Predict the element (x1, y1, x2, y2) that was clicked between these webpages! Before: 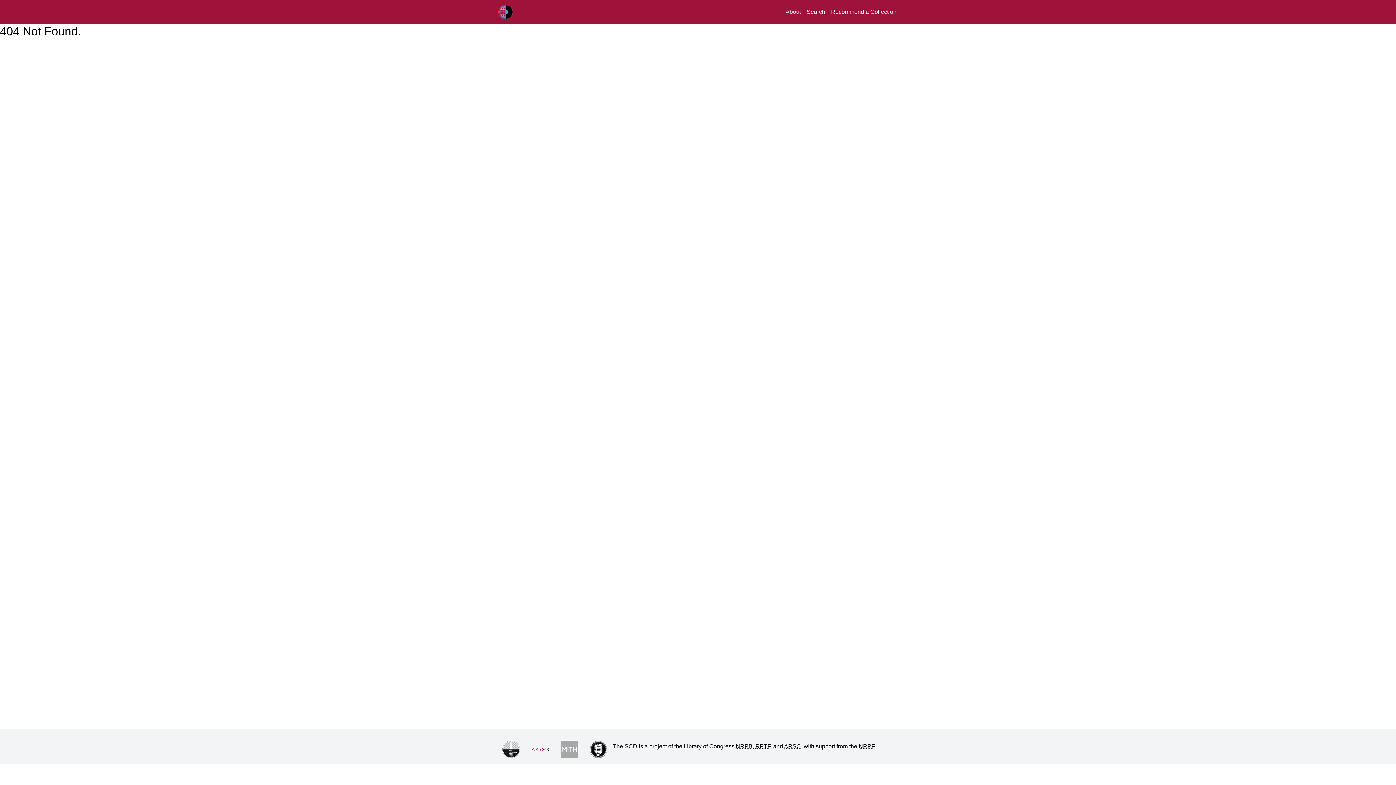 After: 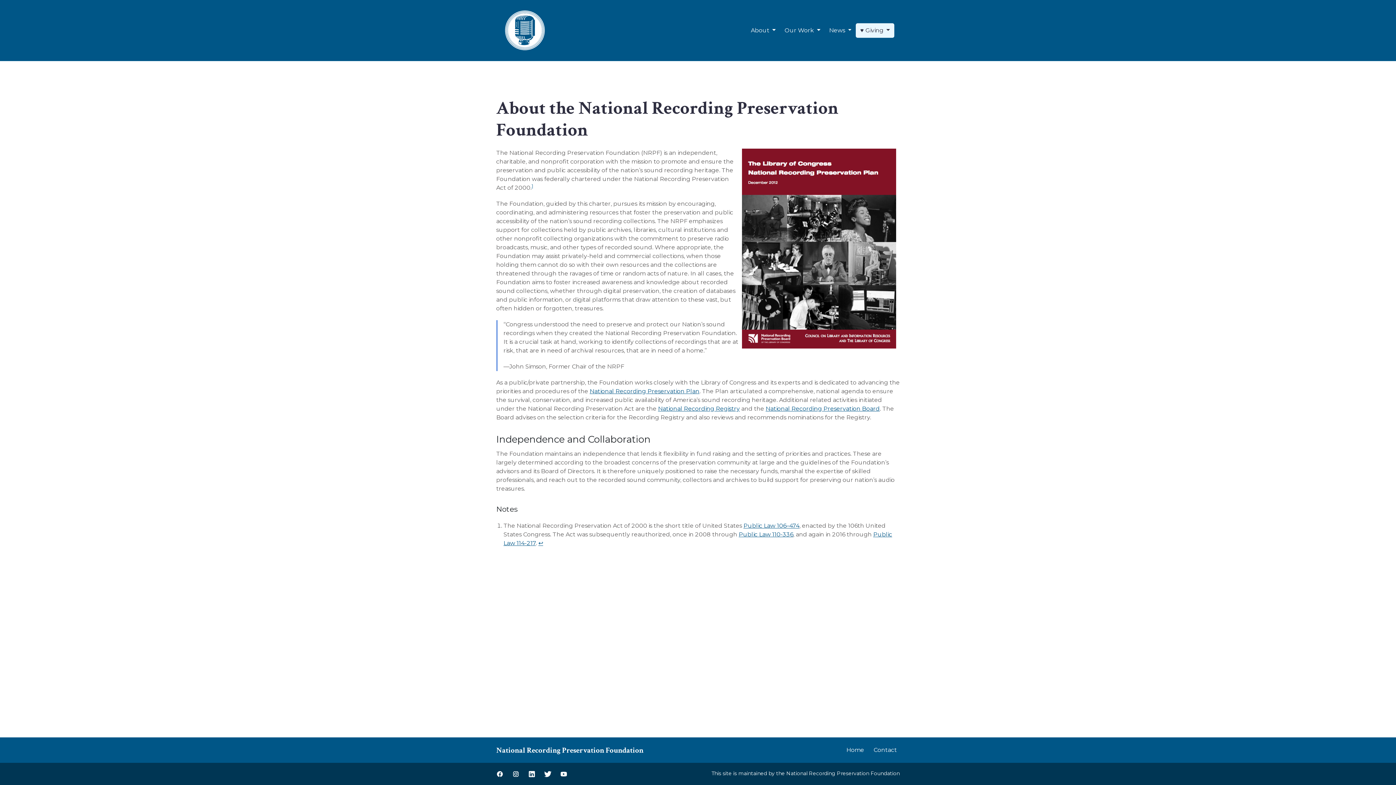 Action: label: NRPF bbox: (858, 743, 874, 749)